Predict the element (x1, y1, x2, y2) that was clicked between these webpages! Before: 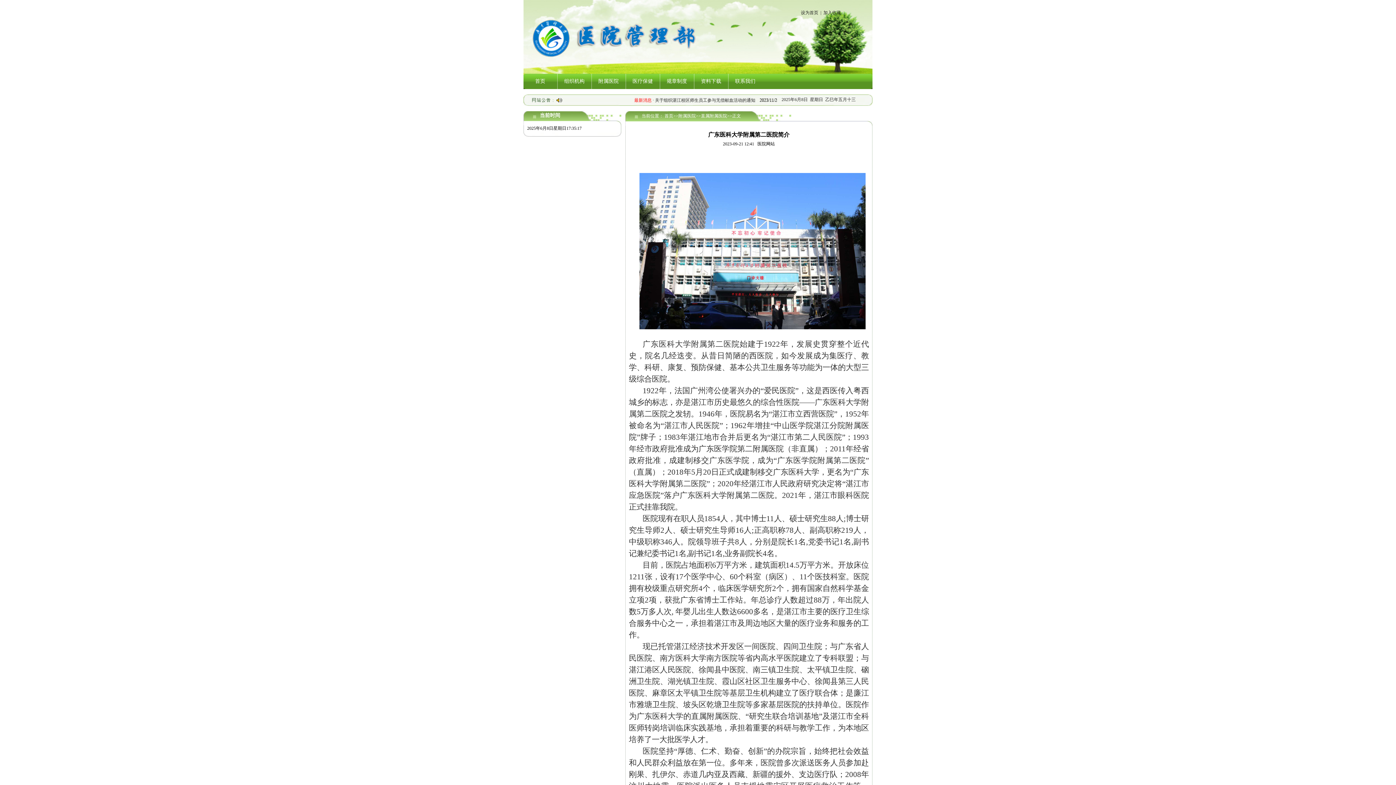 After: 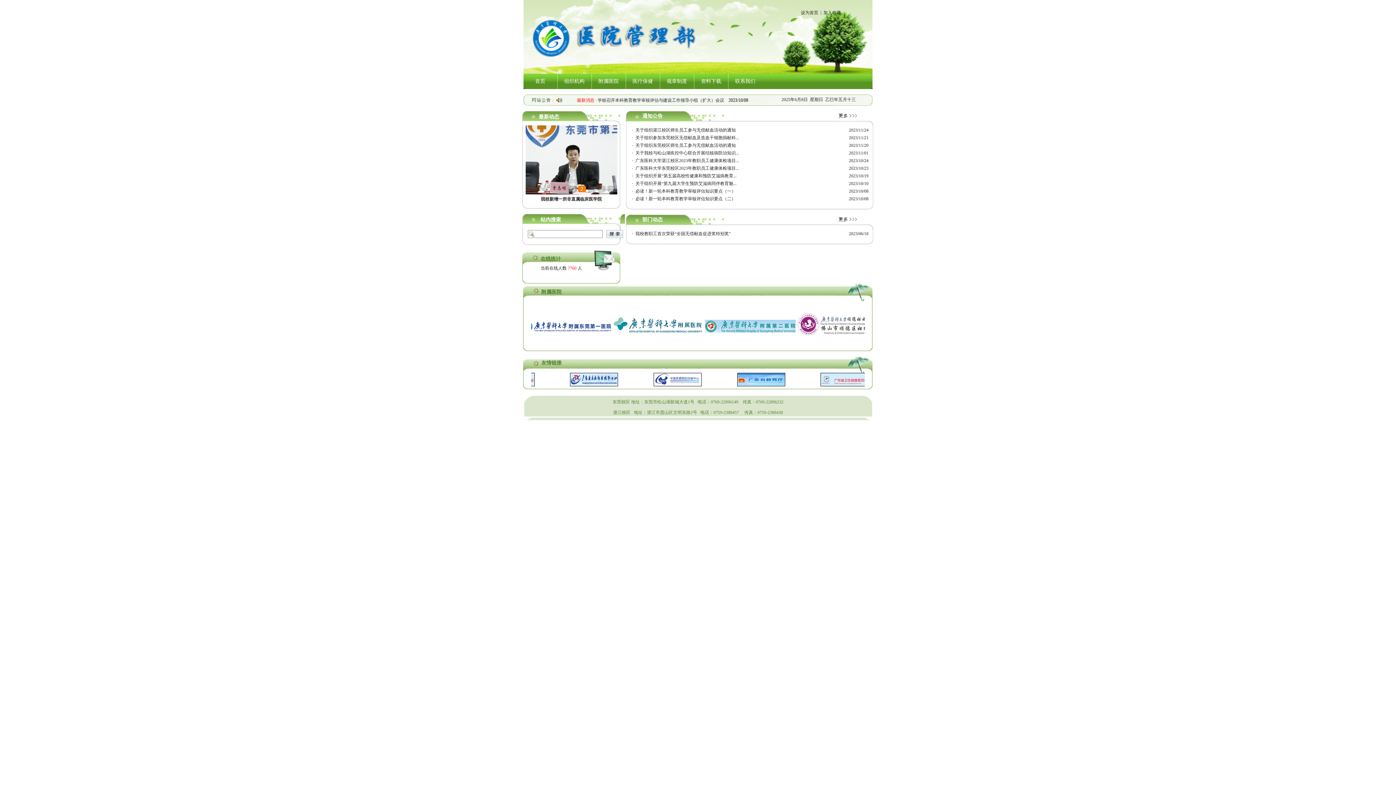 Action: label: 首页 bbox: (664, 113, 673, 118)